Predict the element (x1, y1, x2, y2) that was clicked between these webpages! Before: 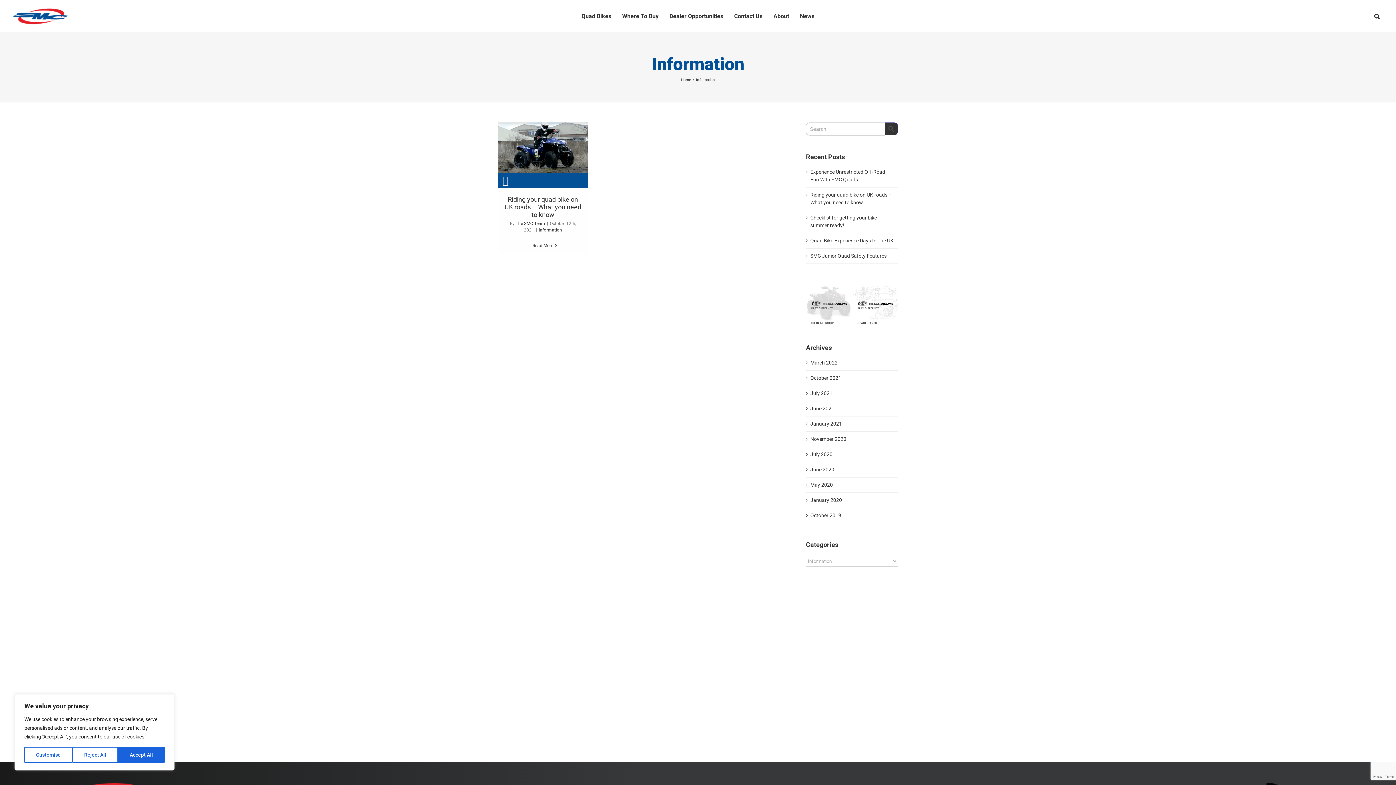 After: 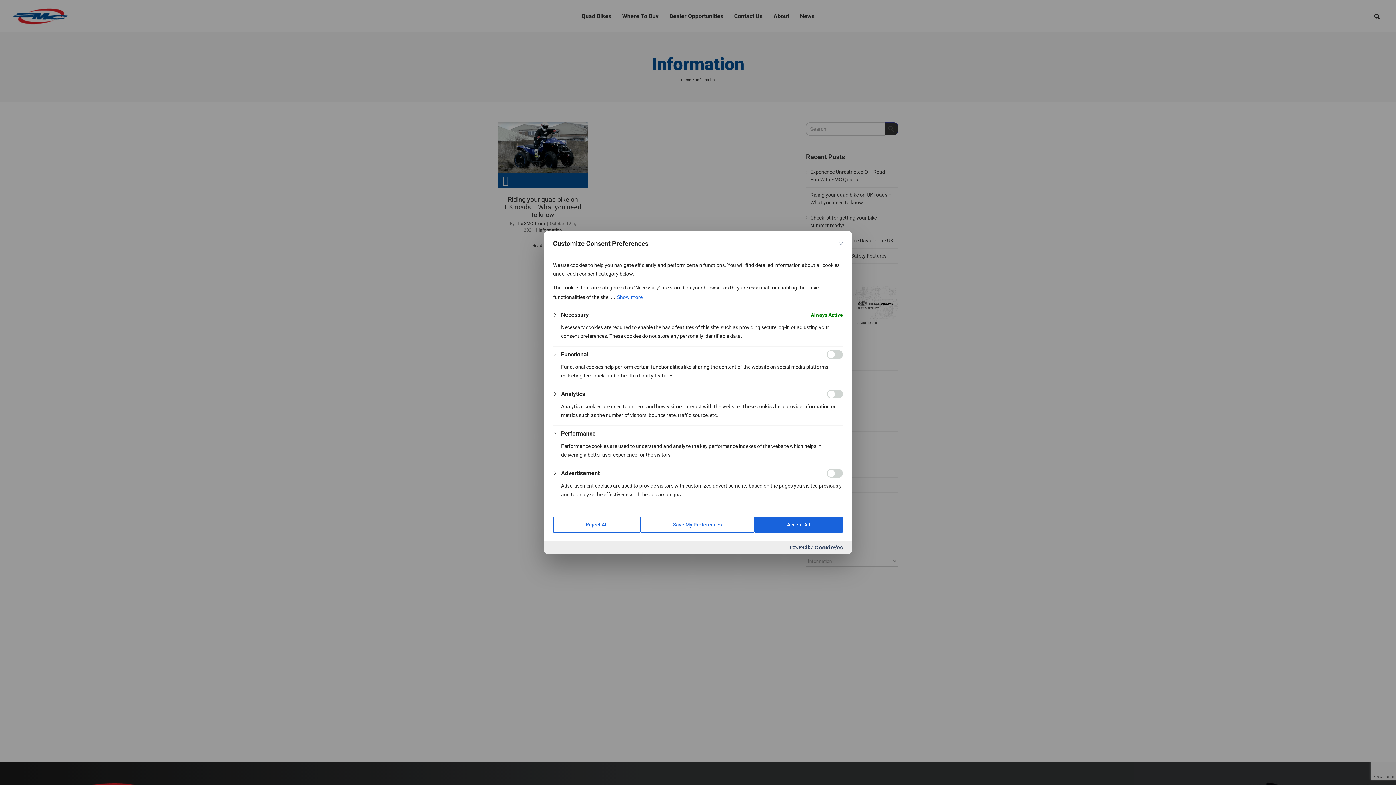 Action: label: Customise bbox: (24, 747, 72, 763)